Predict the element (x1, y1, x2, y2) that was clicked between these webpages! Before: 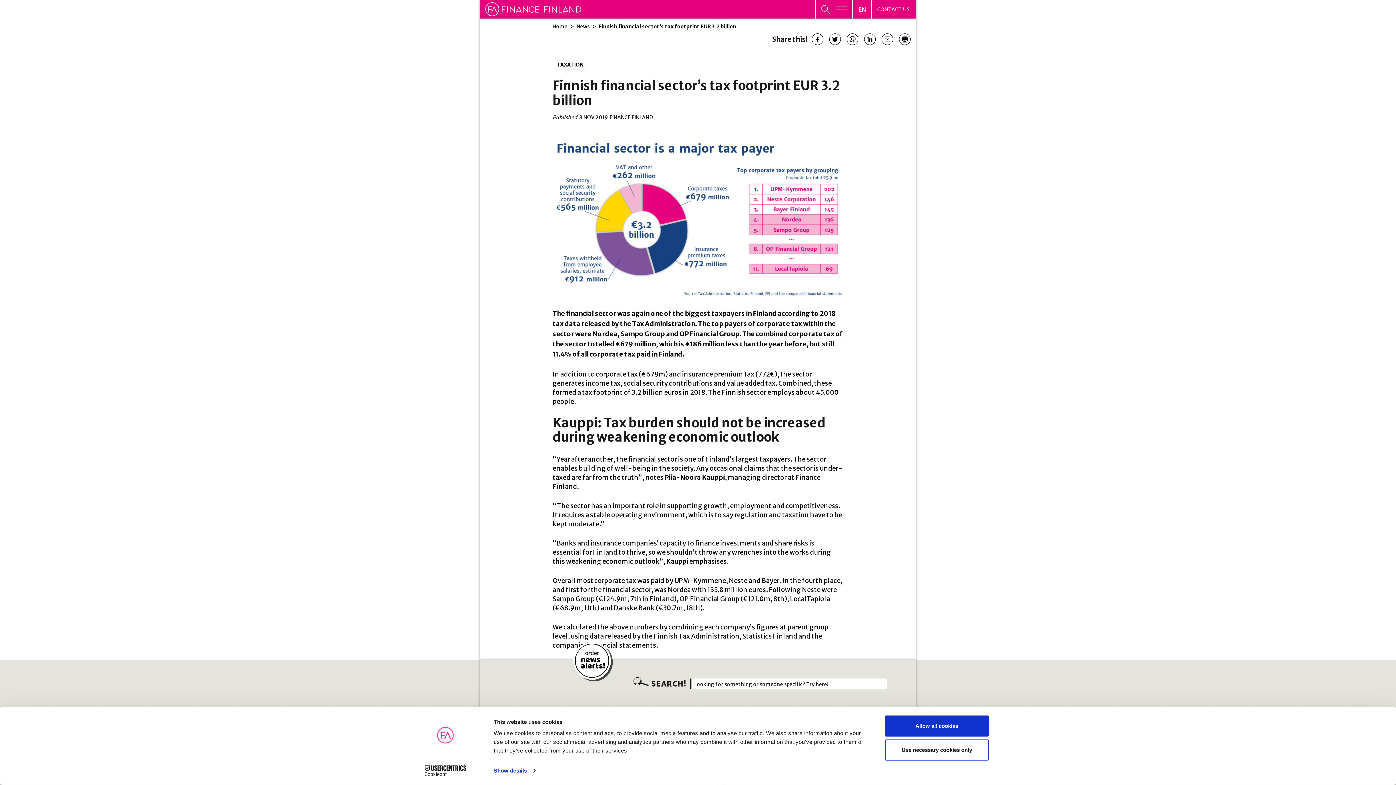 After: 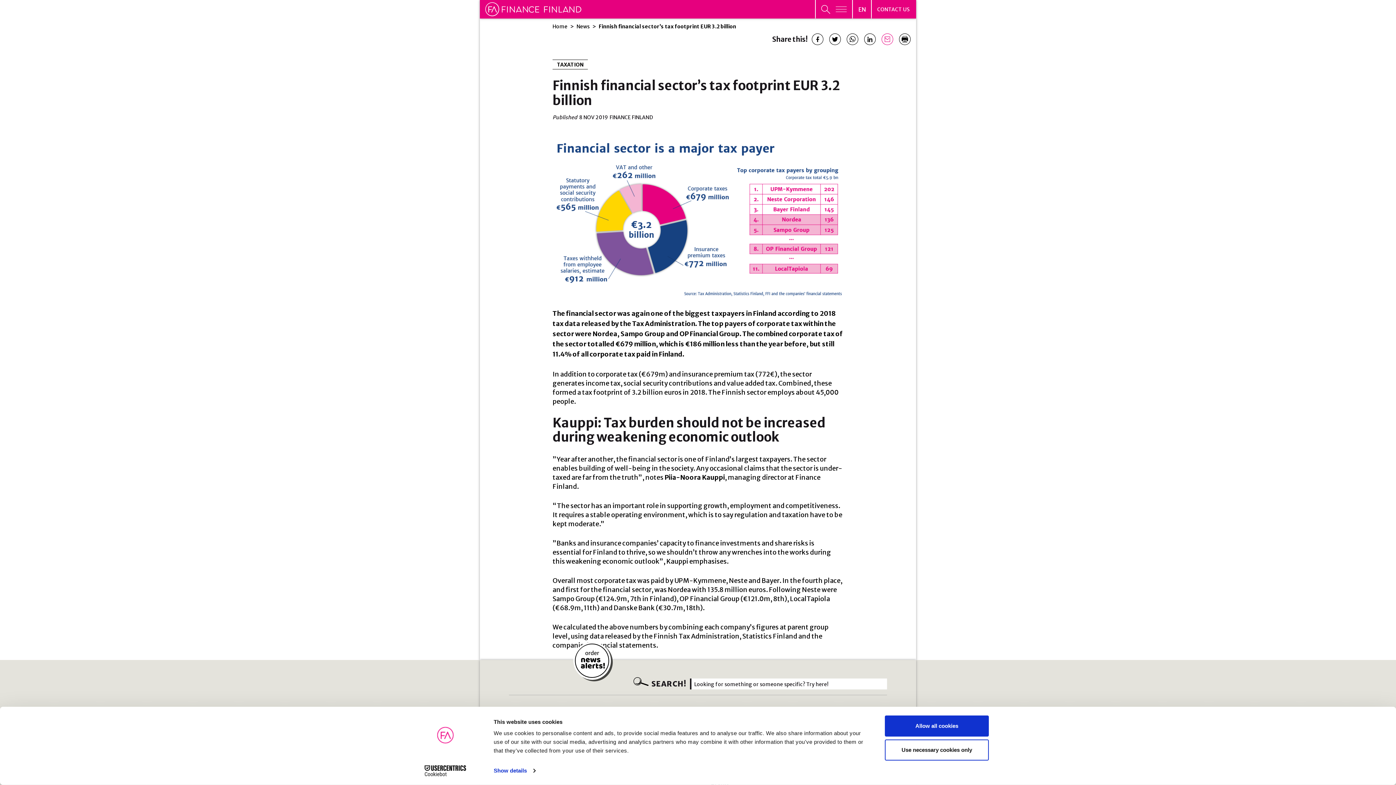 Action: bbox: (881, 33, 893, 45)